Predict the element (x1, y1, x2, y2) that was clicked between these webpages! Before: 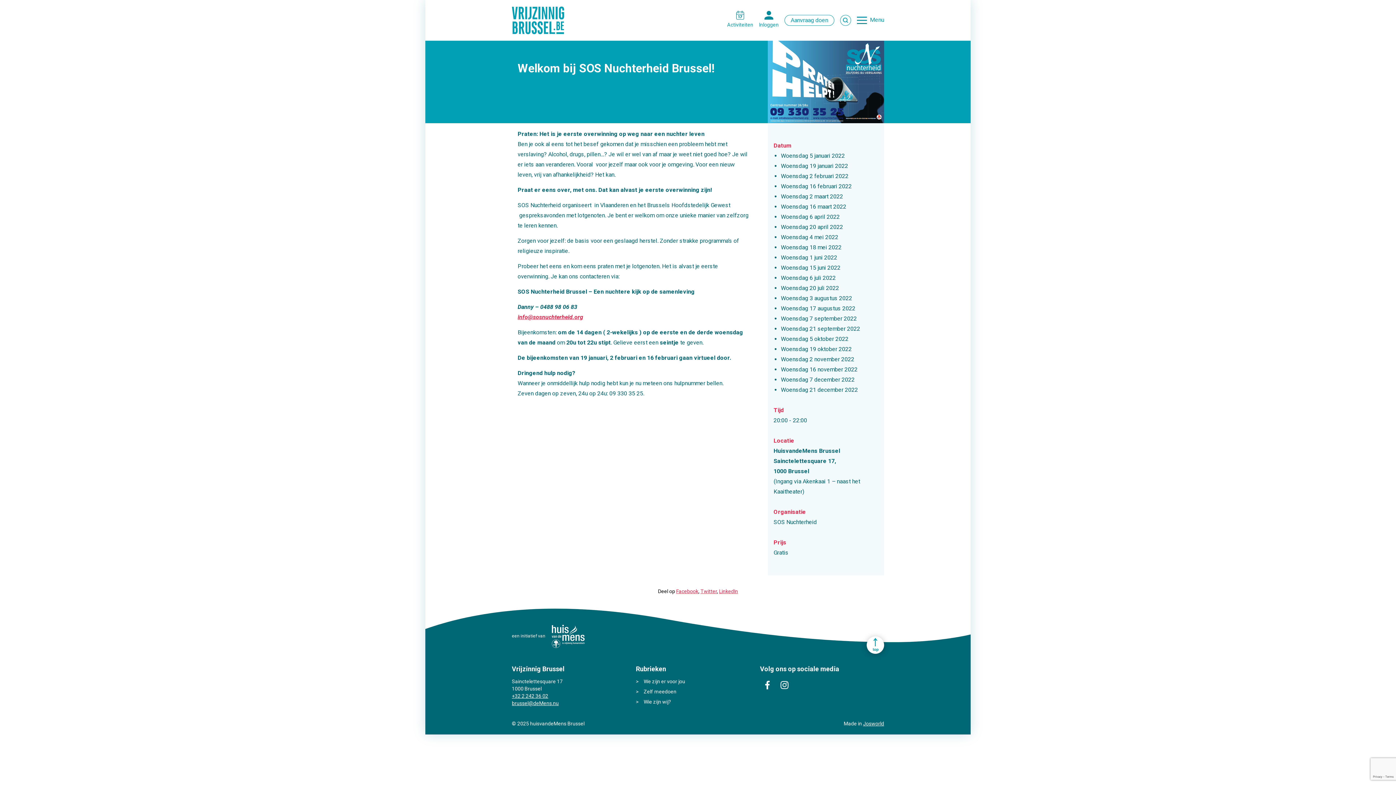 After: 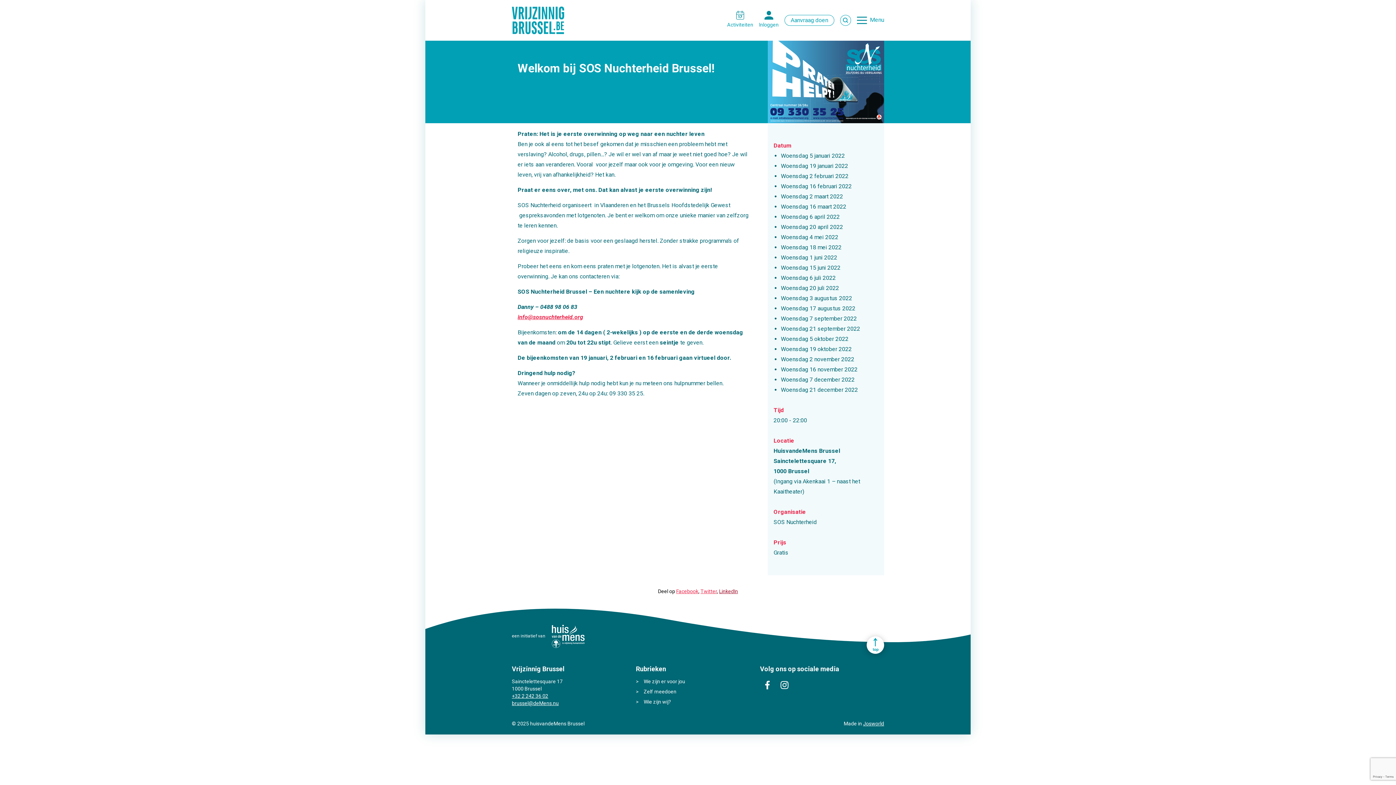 Action: bbox: (719, 588, 738, 594) label: LinkedIn